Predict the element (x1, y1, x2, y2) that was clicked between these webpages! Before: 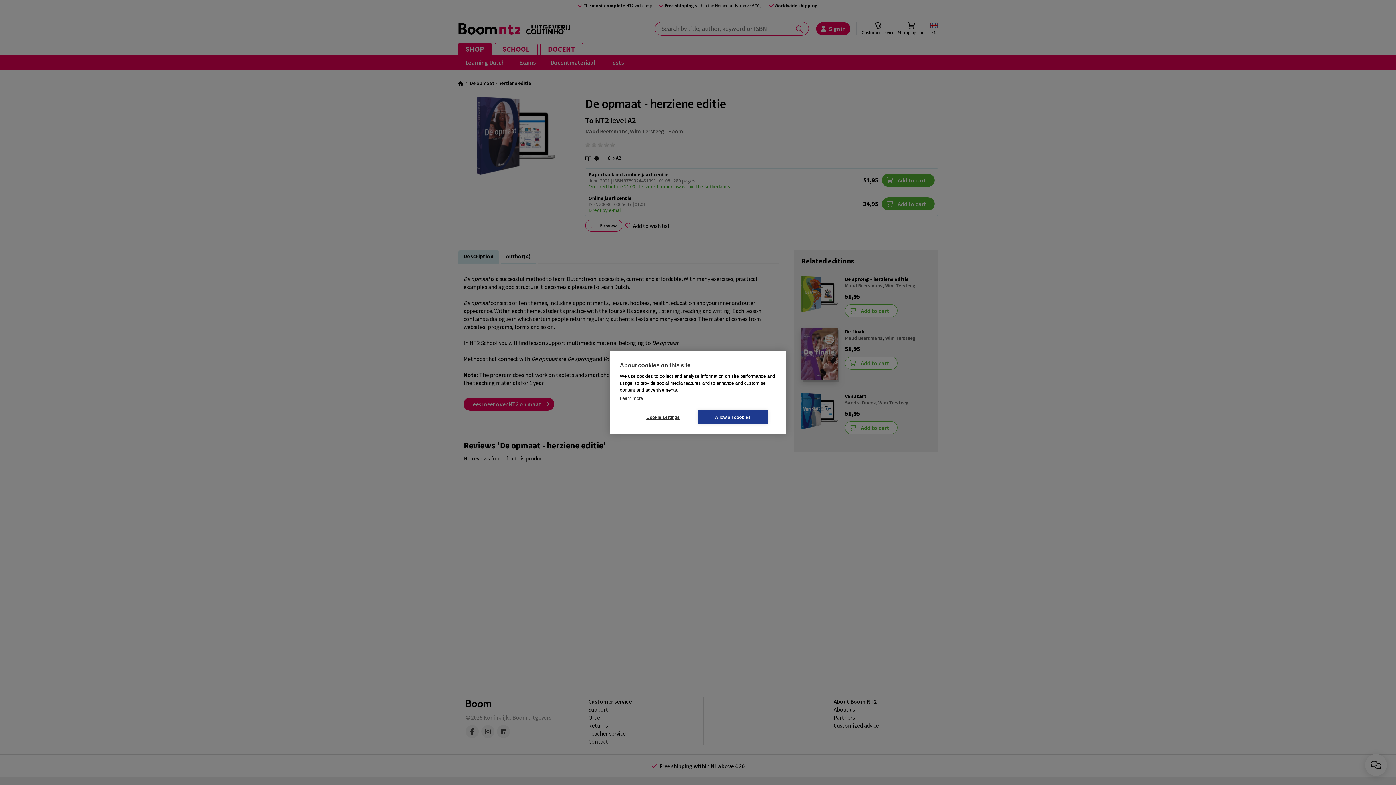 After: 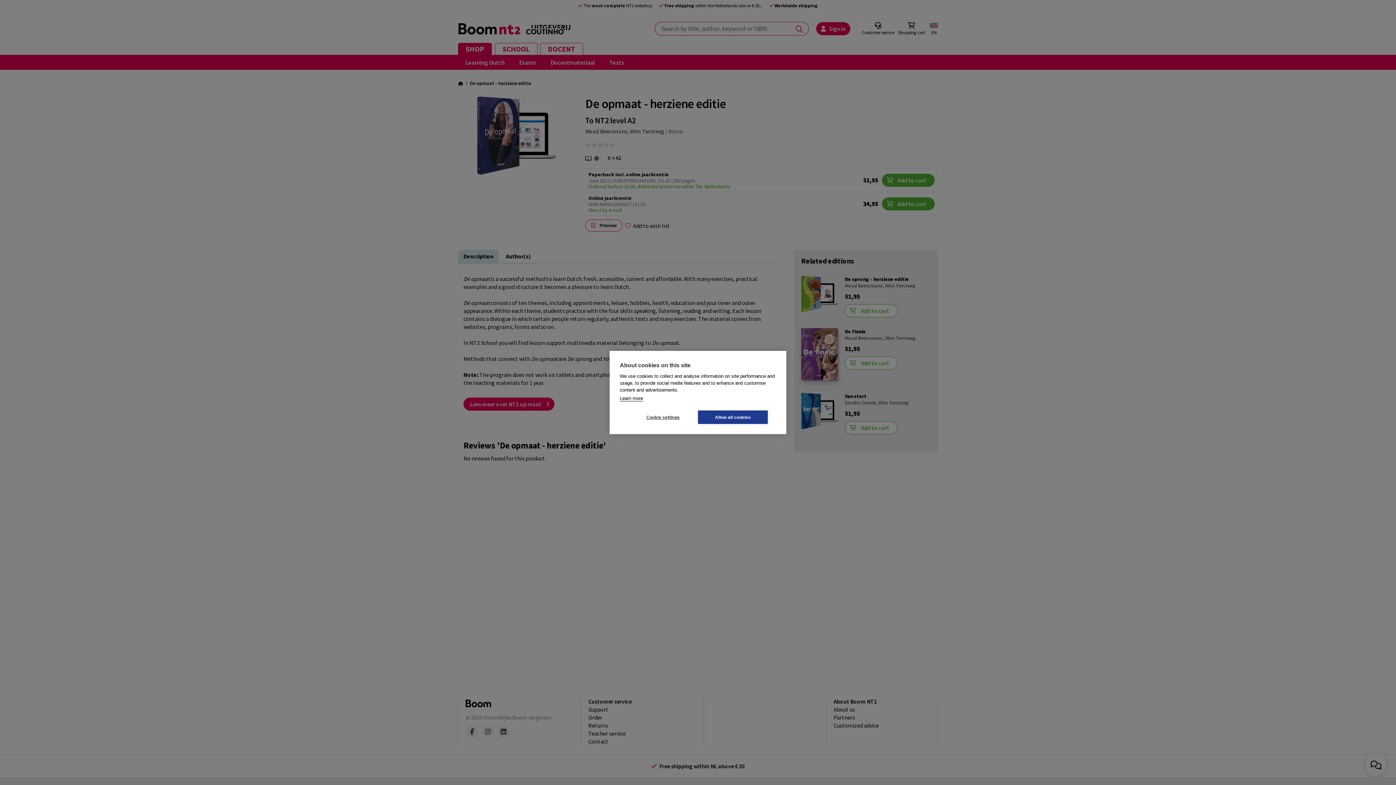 Action: bbox: (620, 395, 643, 401) label: Learn more